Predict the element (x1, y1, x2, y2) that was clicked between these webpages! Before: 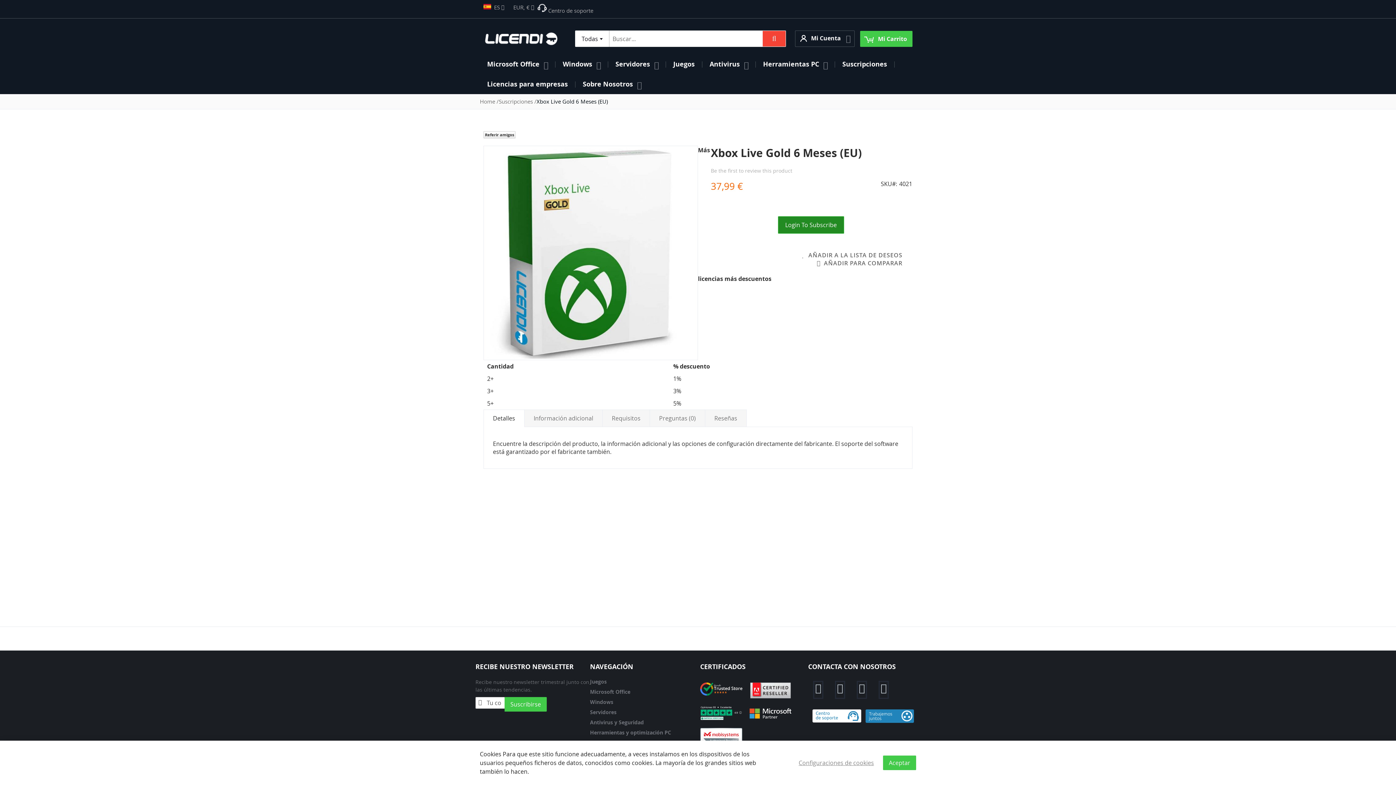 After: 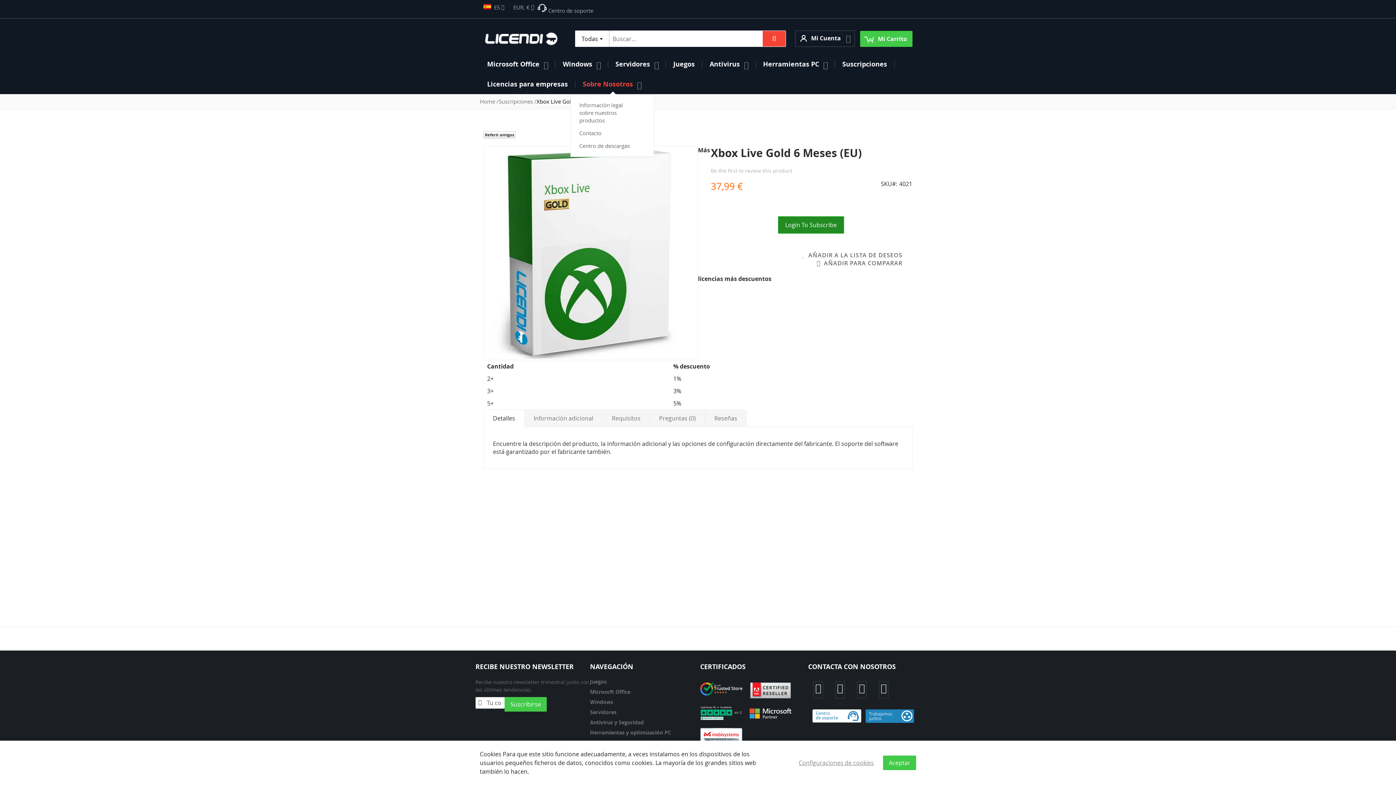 Action: bbox: (575, 74, 648, 94) label: Sobre Nosotros